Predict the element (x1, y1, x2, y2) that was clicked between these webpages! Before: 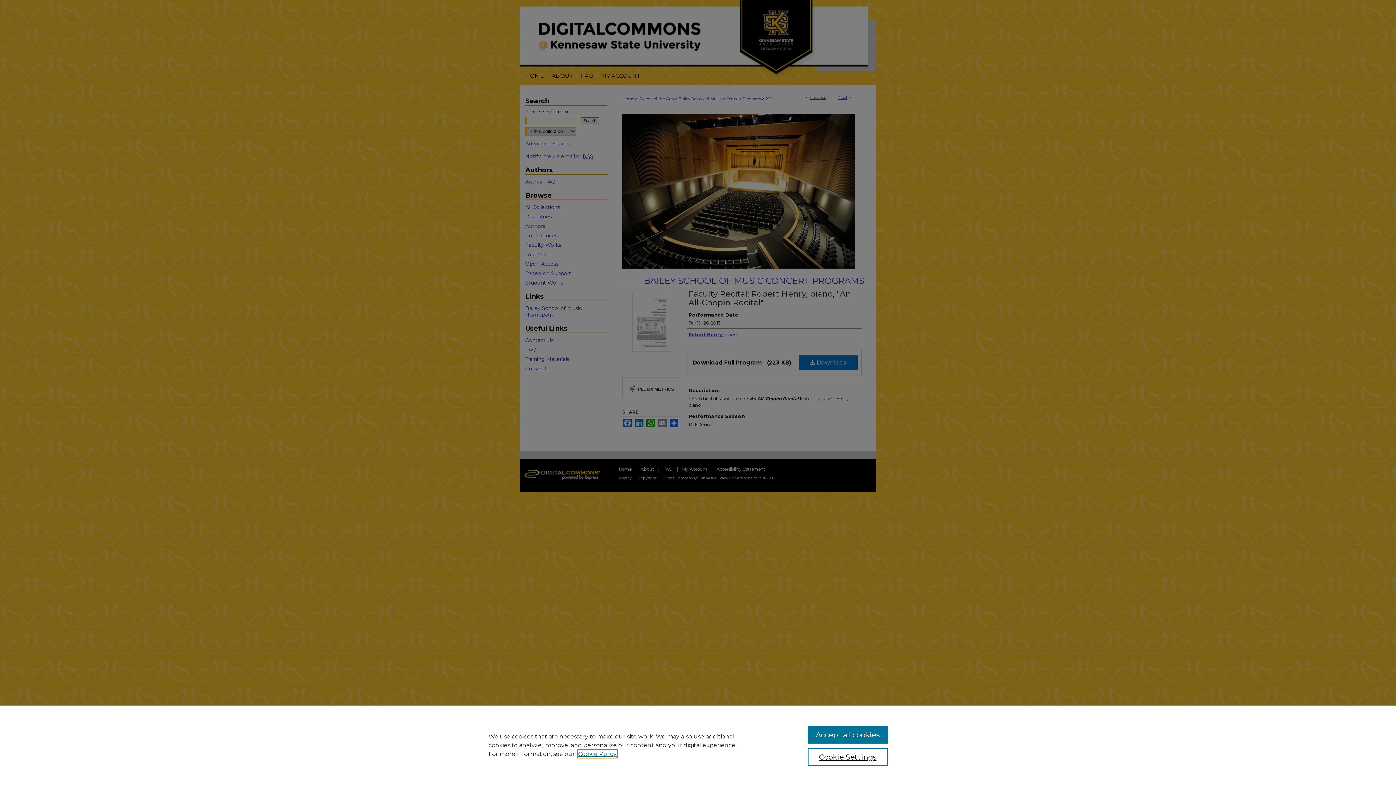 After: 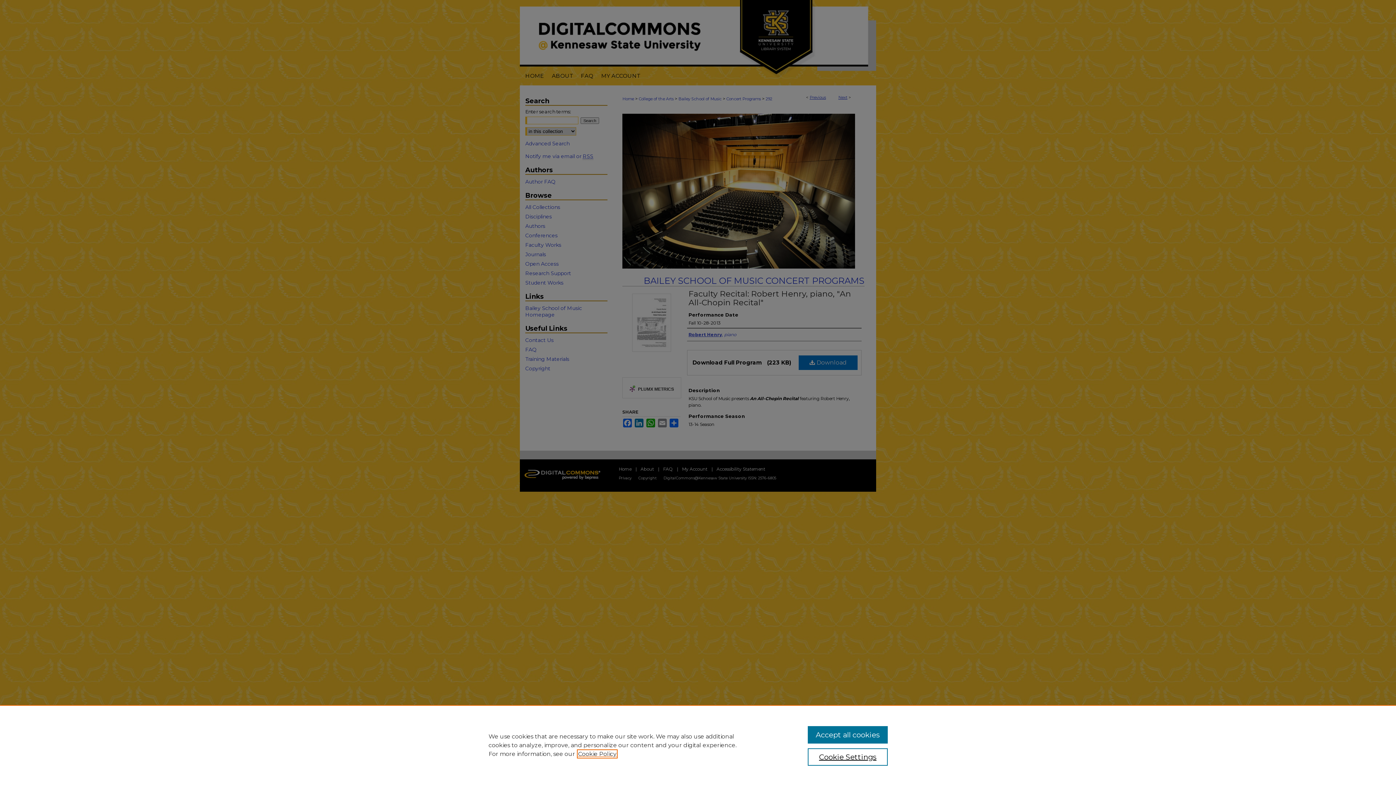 Action: label: , opens in a new tab bbox: (578, 750, 616, 757)